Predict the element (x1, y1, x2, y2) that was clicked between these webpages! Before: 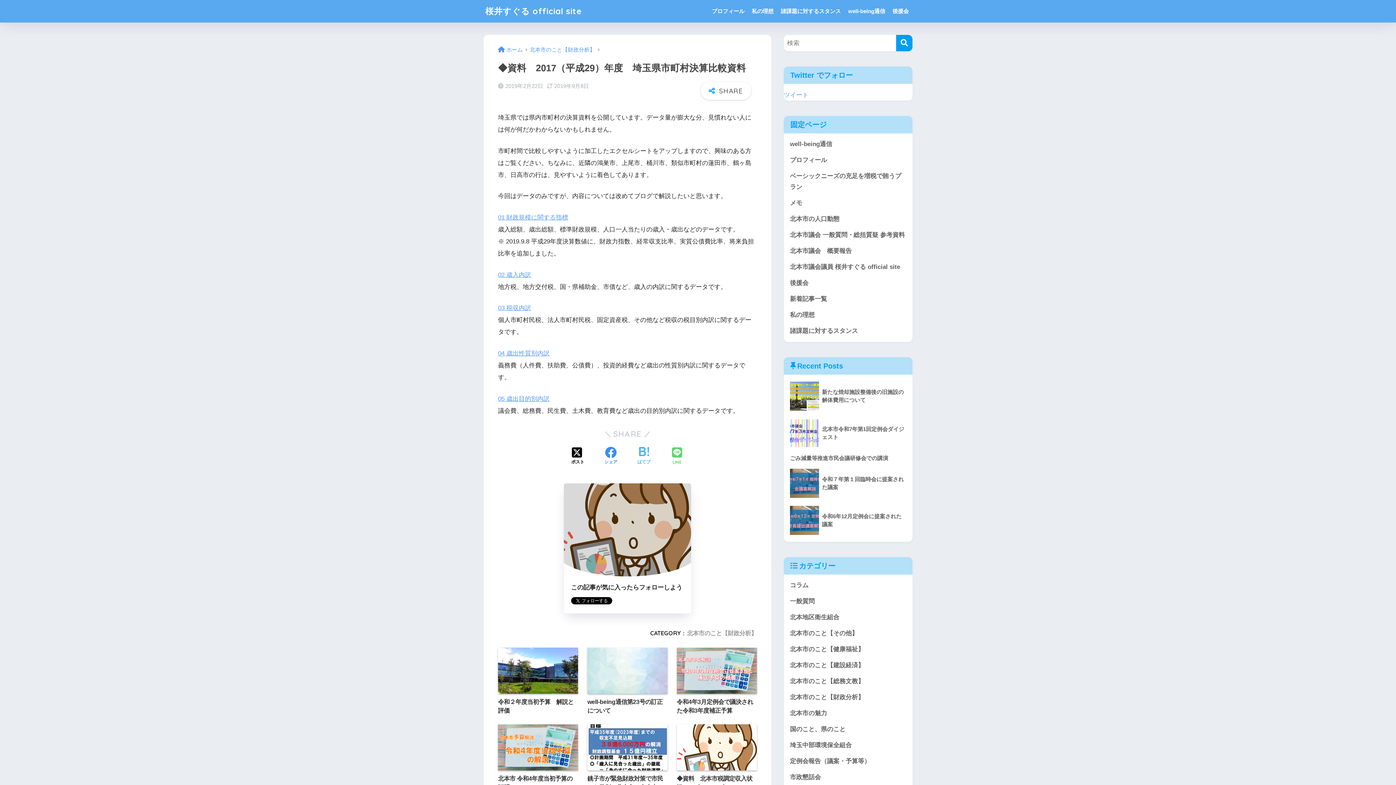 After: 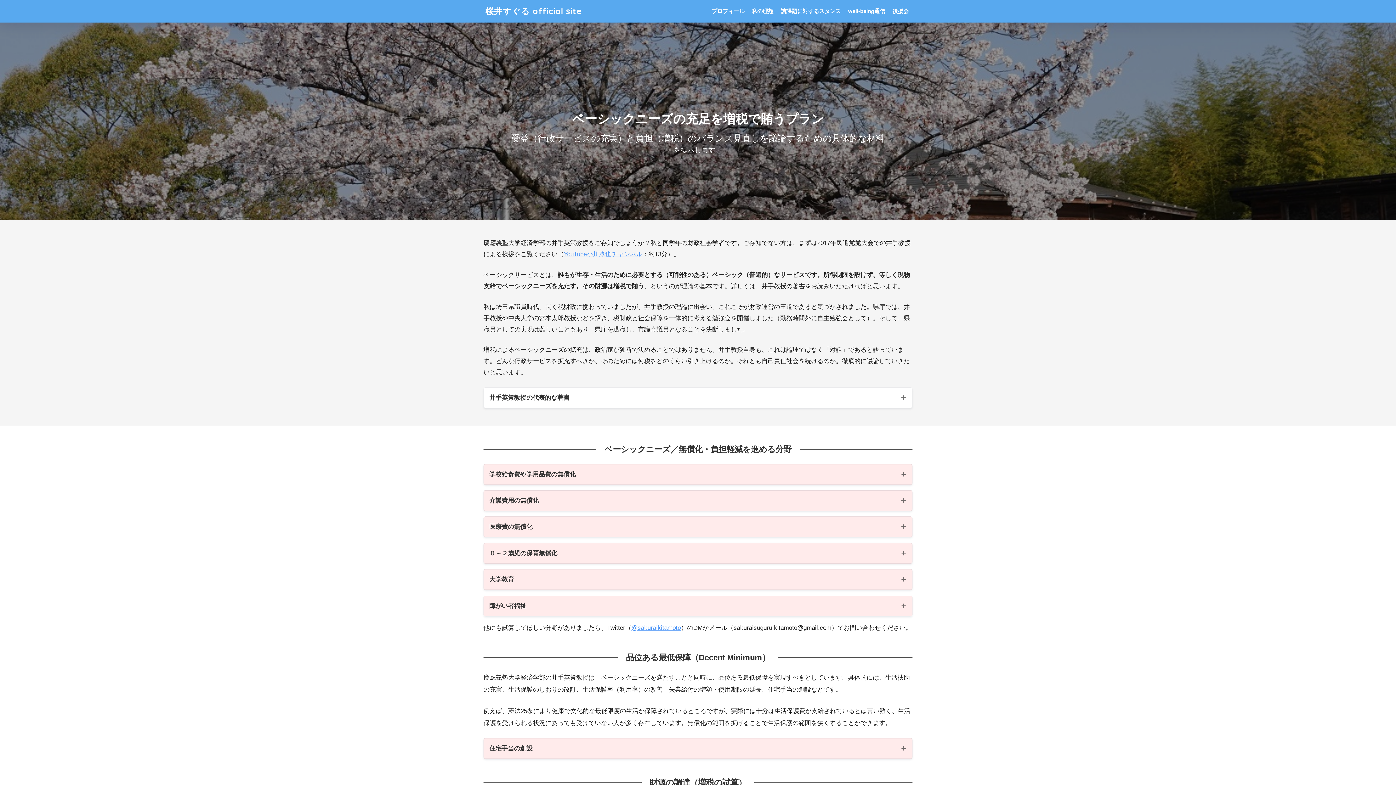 Action: label: ベーシックニーズの充足を増税で賄うプラン bbox: (787, 168, 909, 195)